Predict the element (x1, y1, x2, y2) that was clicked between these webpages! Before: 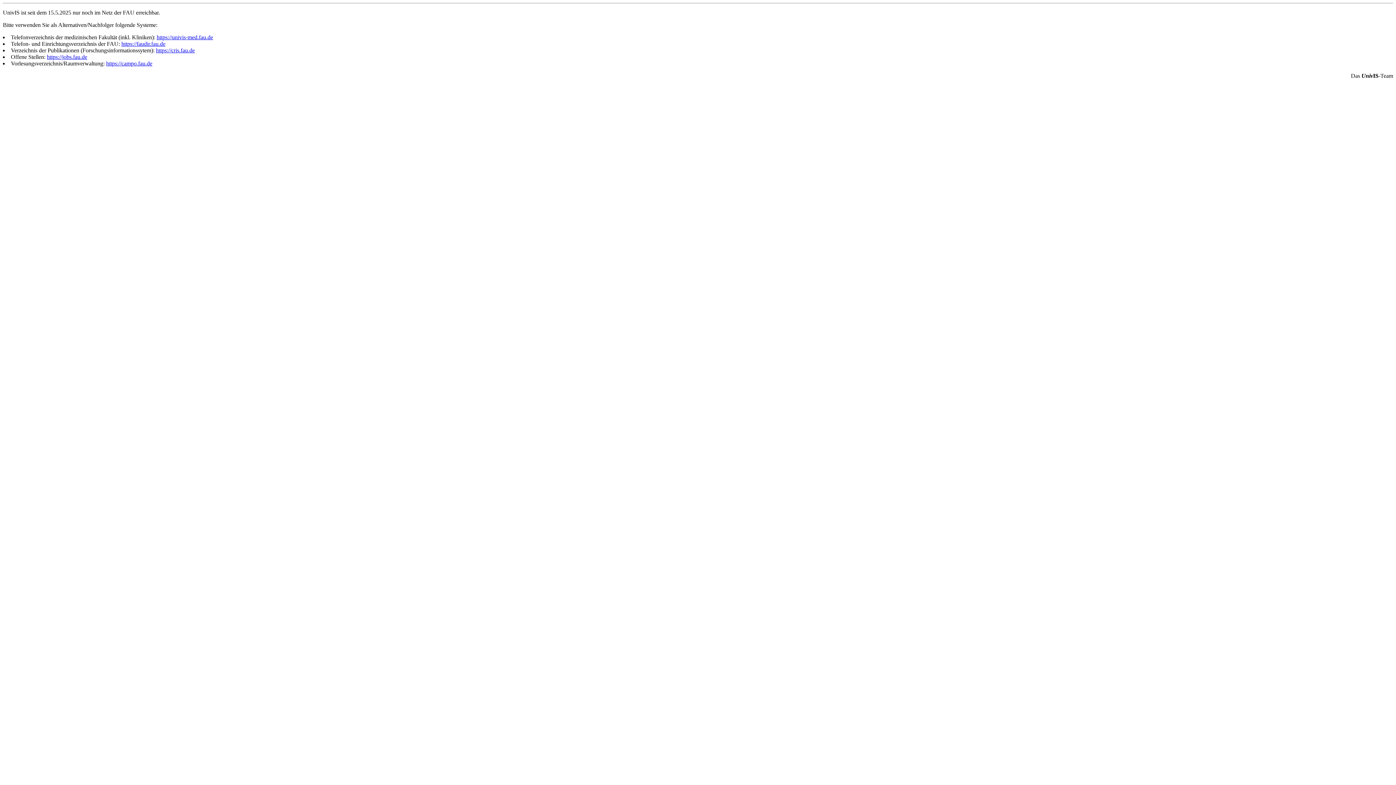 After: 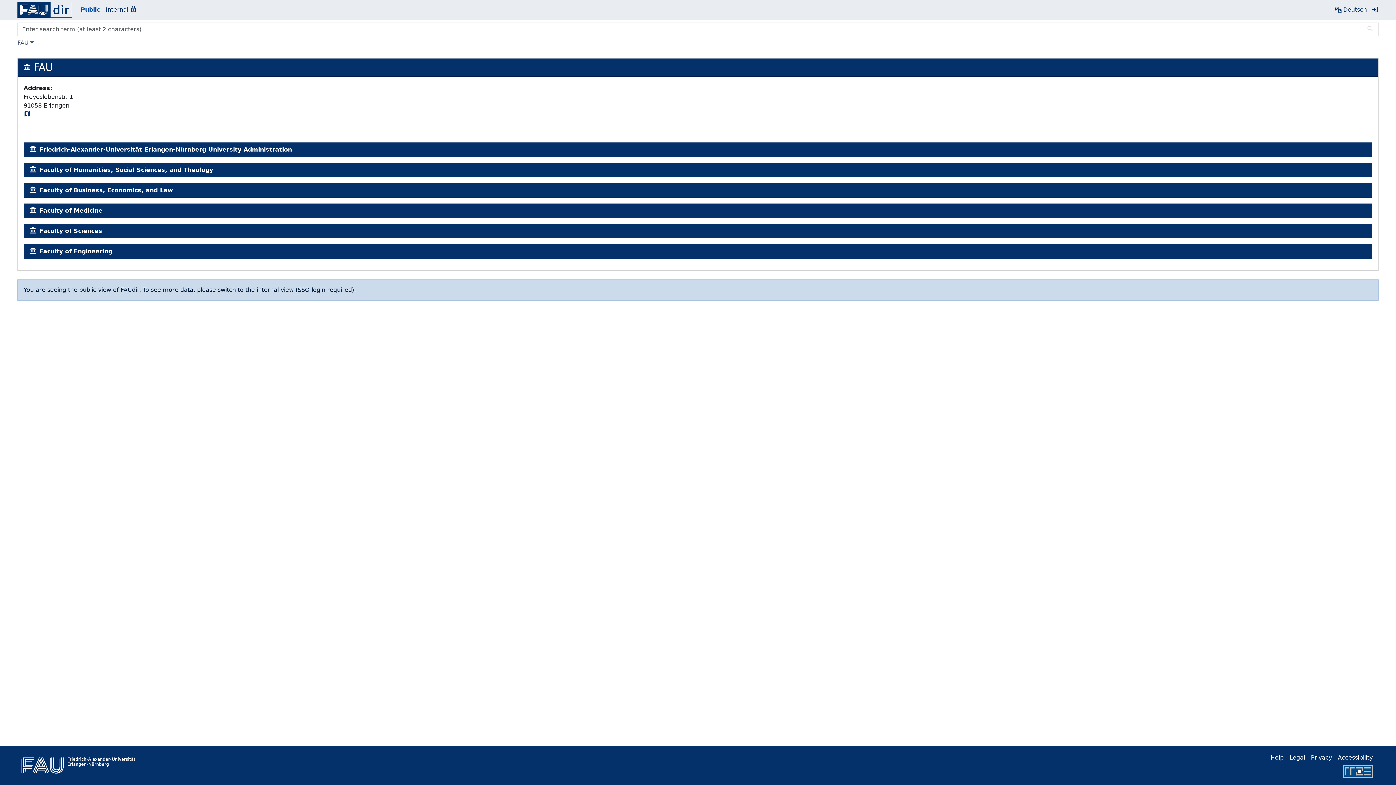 Action: bbox: (121, 40, 165, 46) label: https://faudir.fau.de